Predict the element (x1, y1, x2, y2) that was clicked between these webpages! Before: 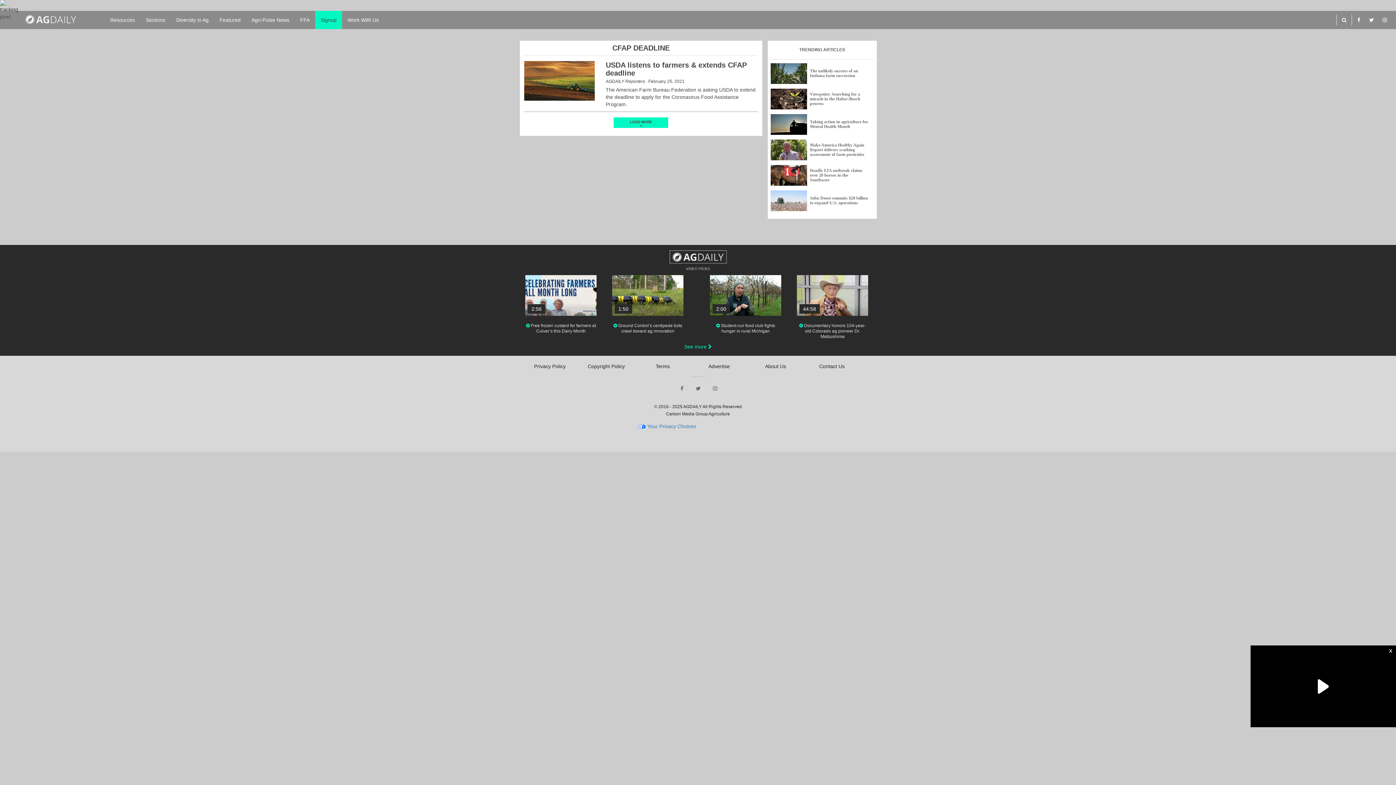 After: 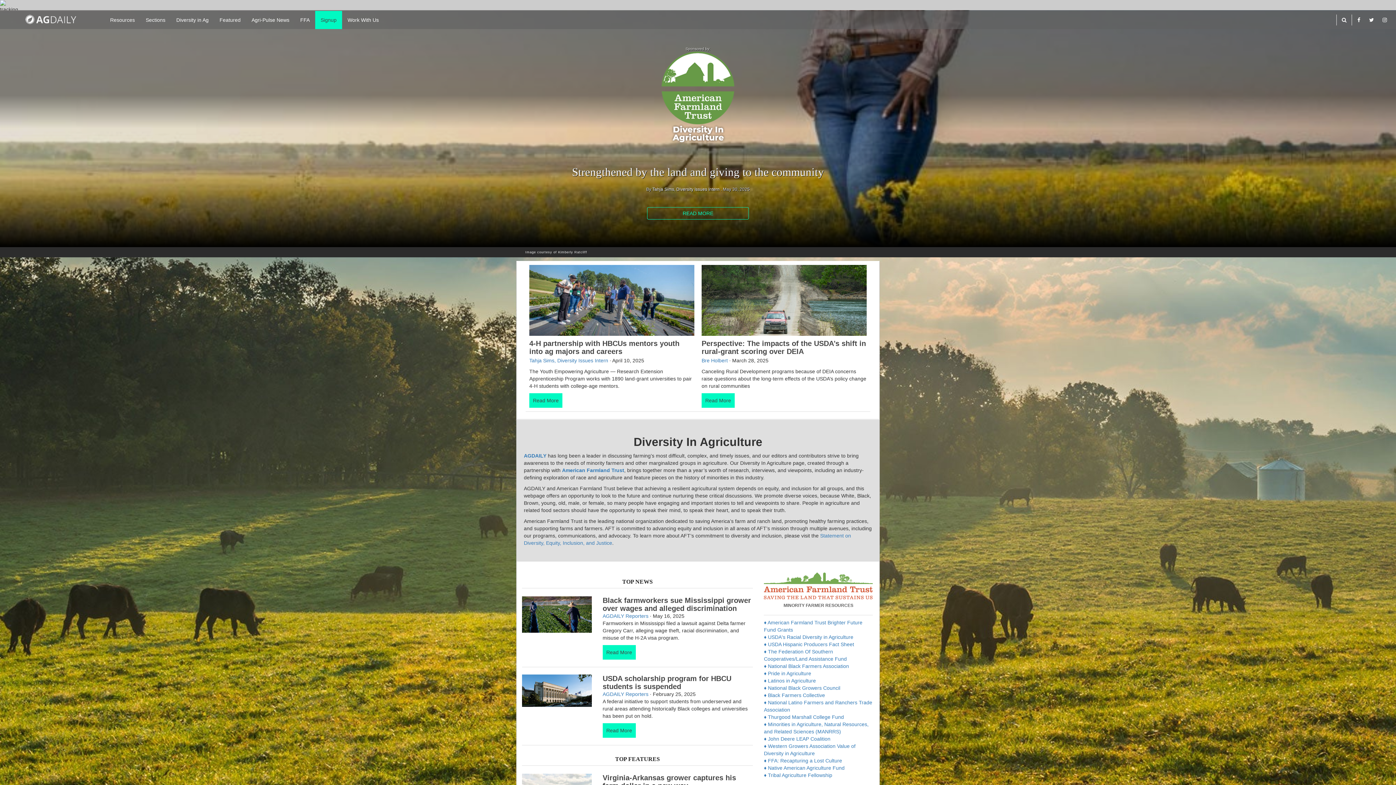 Action: label: Diversity in Ag bbox: (170, 10, 214, 29)